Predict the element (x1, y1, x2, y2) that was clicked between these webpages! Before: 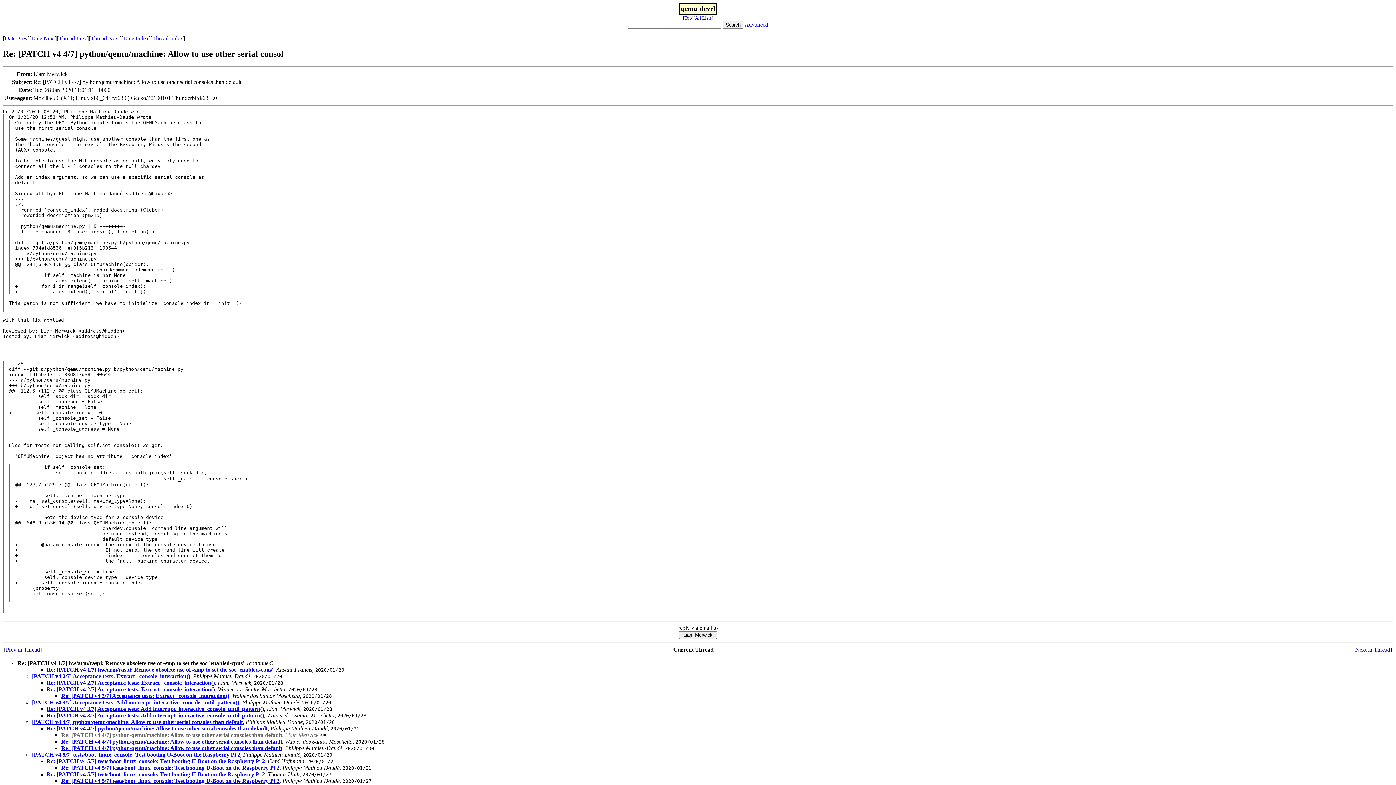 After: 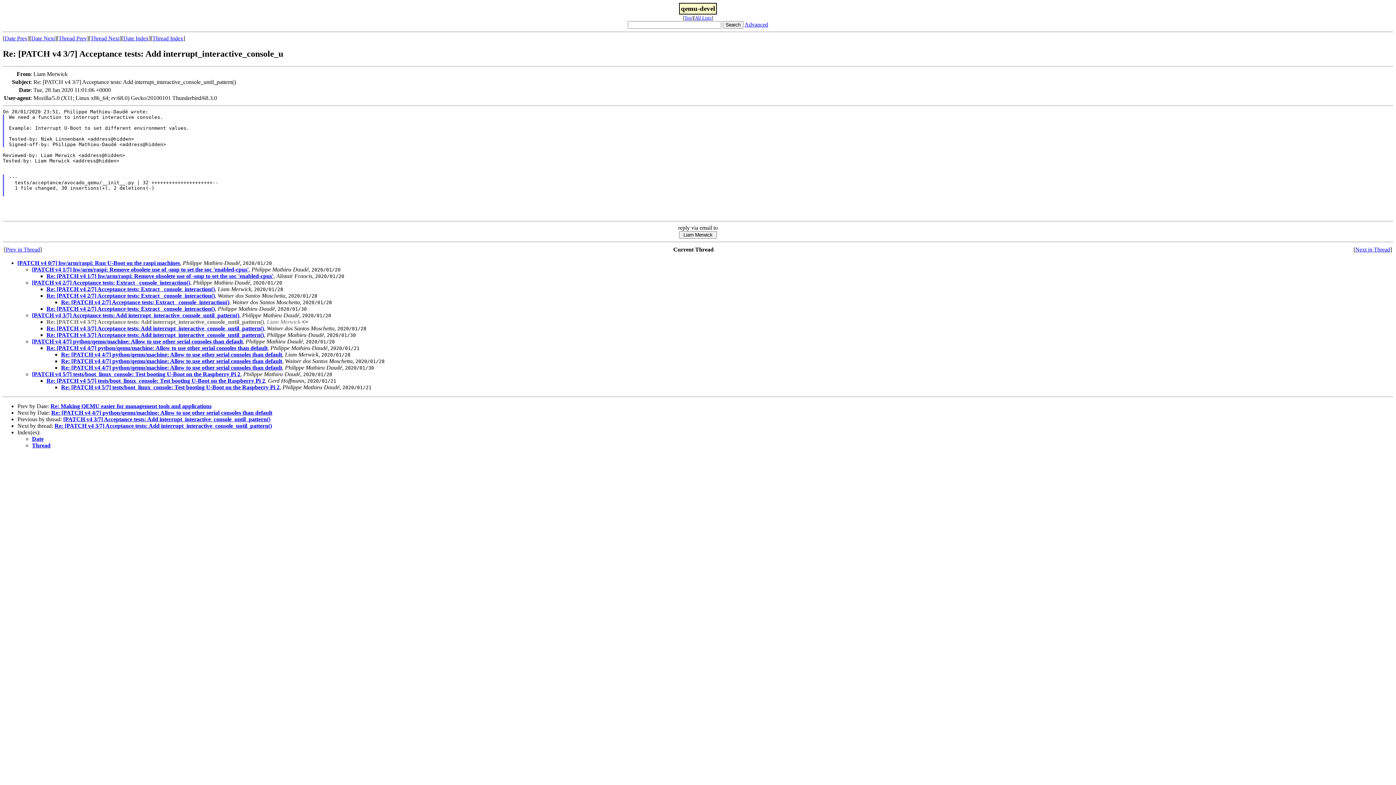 Action: label: Re: [PATCH v4 3/7] Acceptance tests: Add interrupt_interactive_console_until_pattern() bbox: (46, 706, 264, 712)